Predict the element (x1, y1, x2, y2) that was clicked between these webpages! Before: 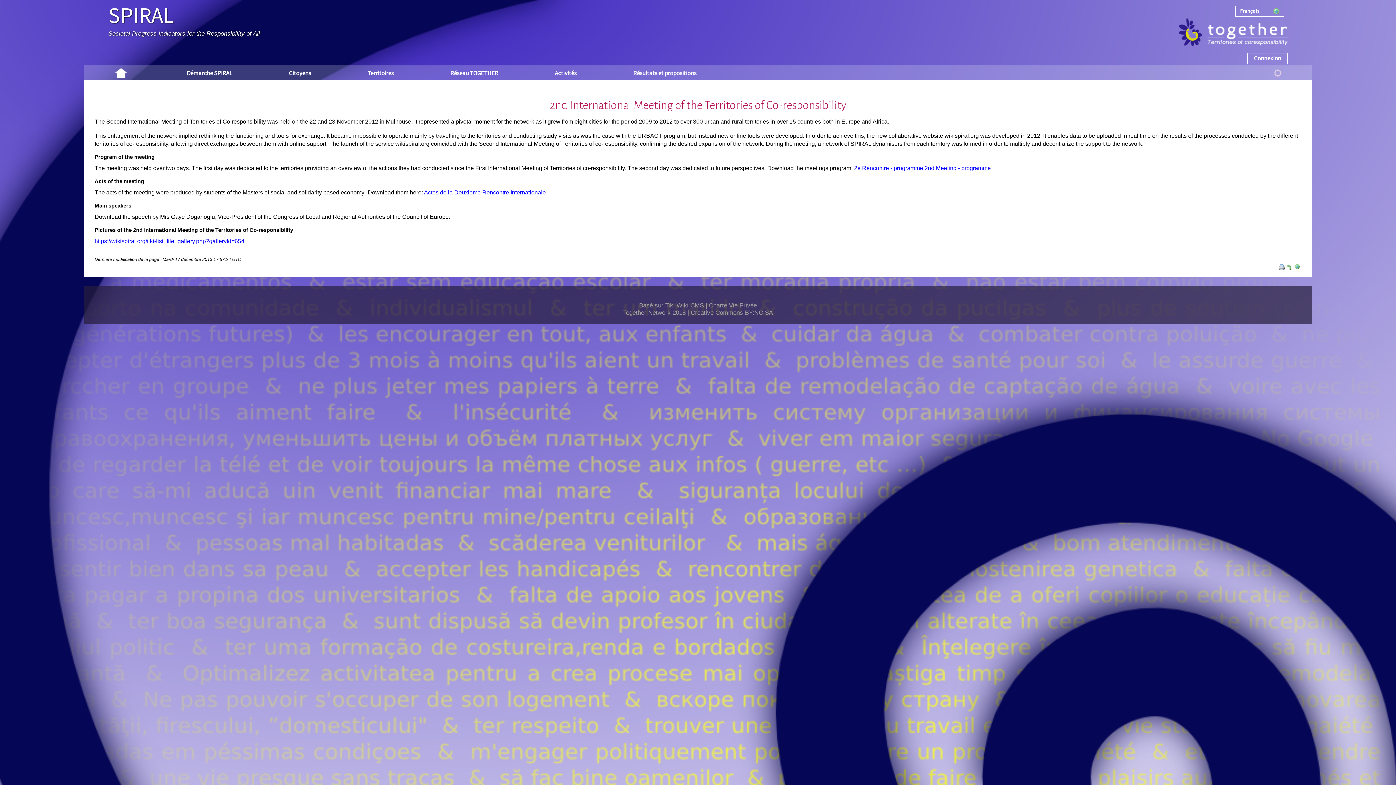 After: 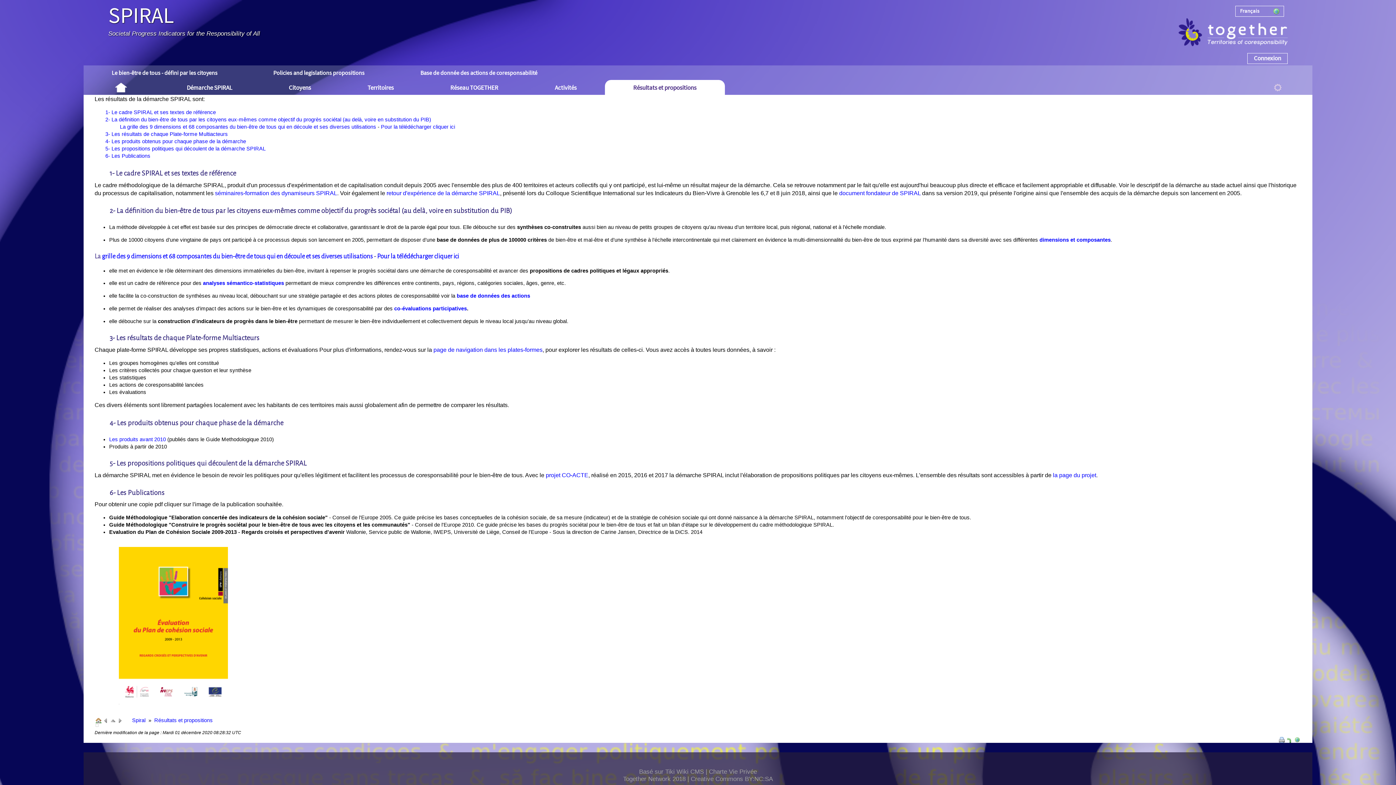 Action: label: Résultats et propositions bbox: (605, 65, 724, 80)